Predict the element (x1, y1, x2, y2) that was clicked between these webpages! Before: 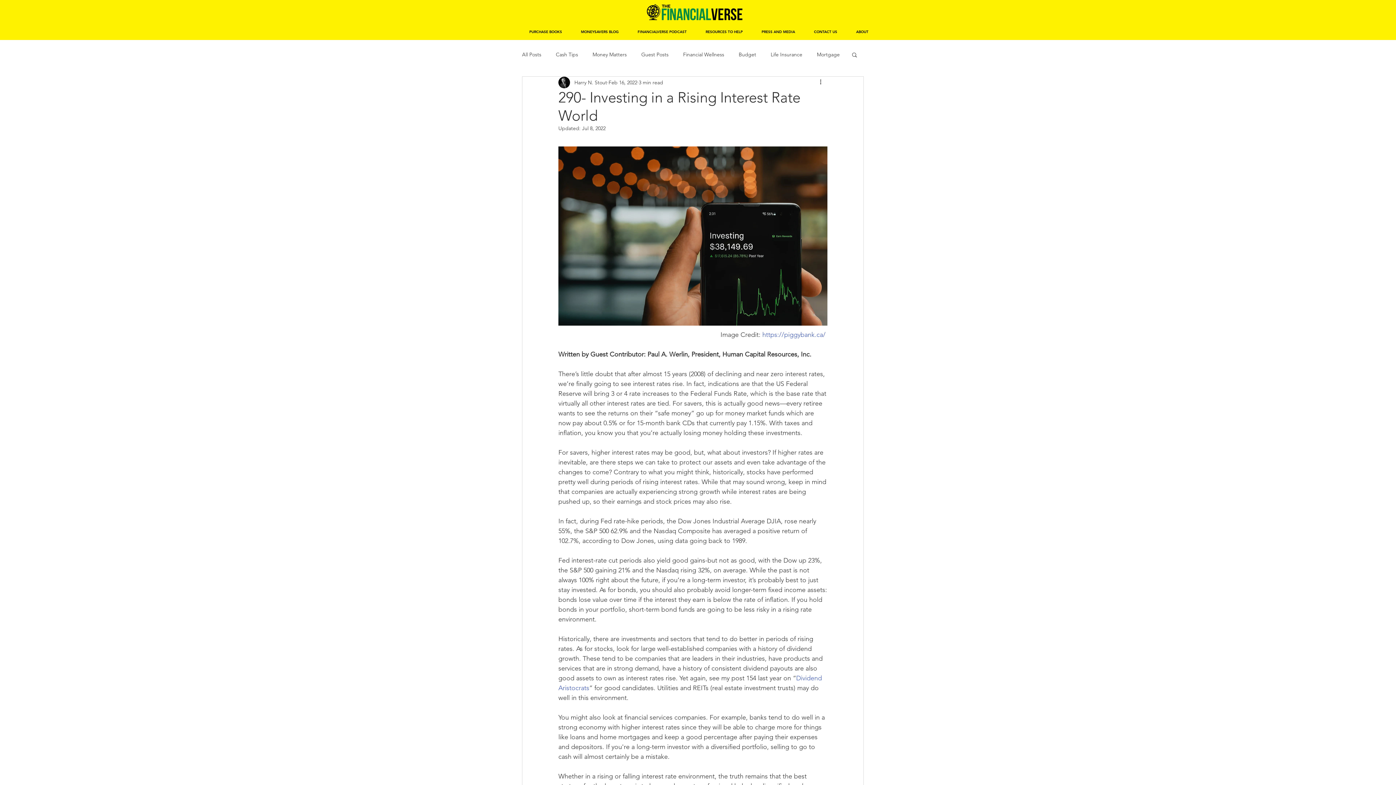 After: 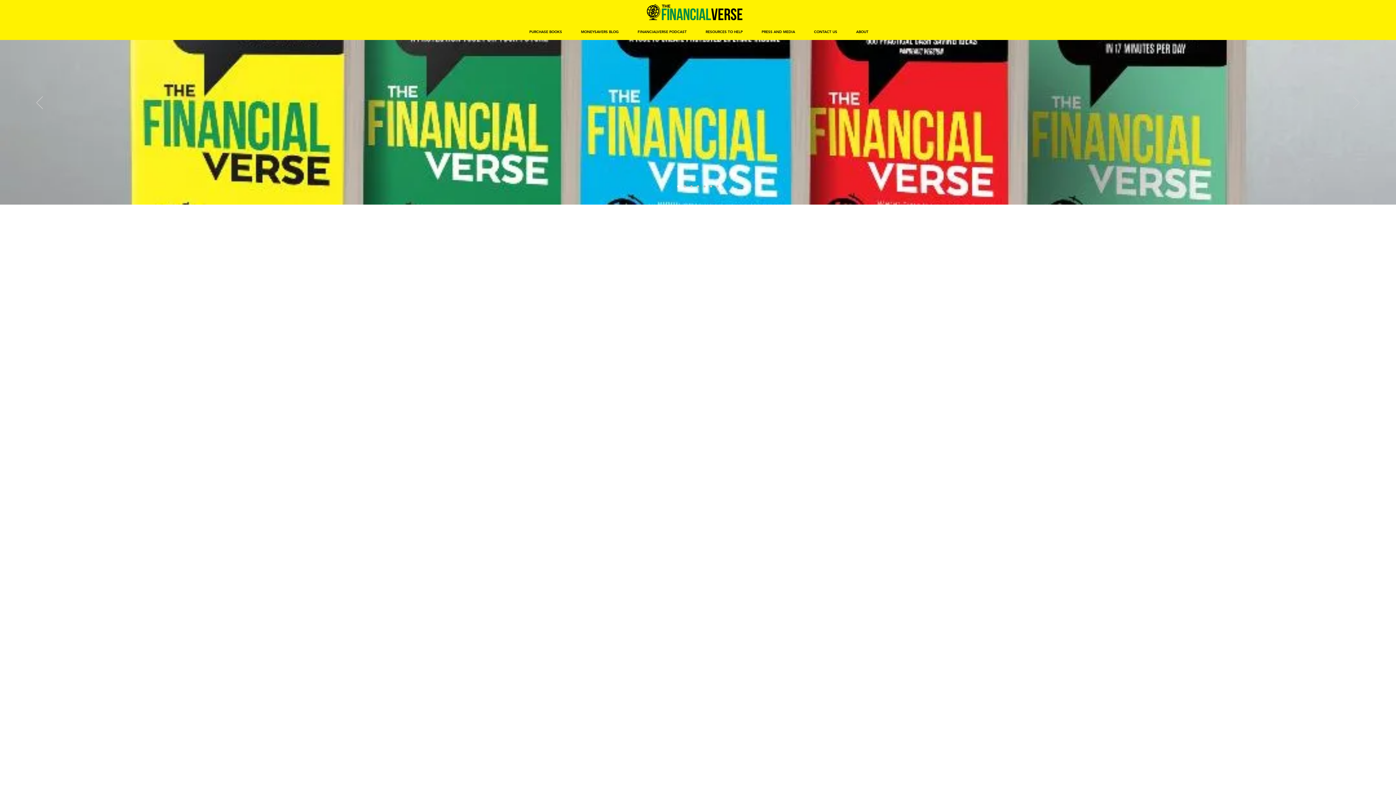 Action: bbox: (646, 3, 743, 22)